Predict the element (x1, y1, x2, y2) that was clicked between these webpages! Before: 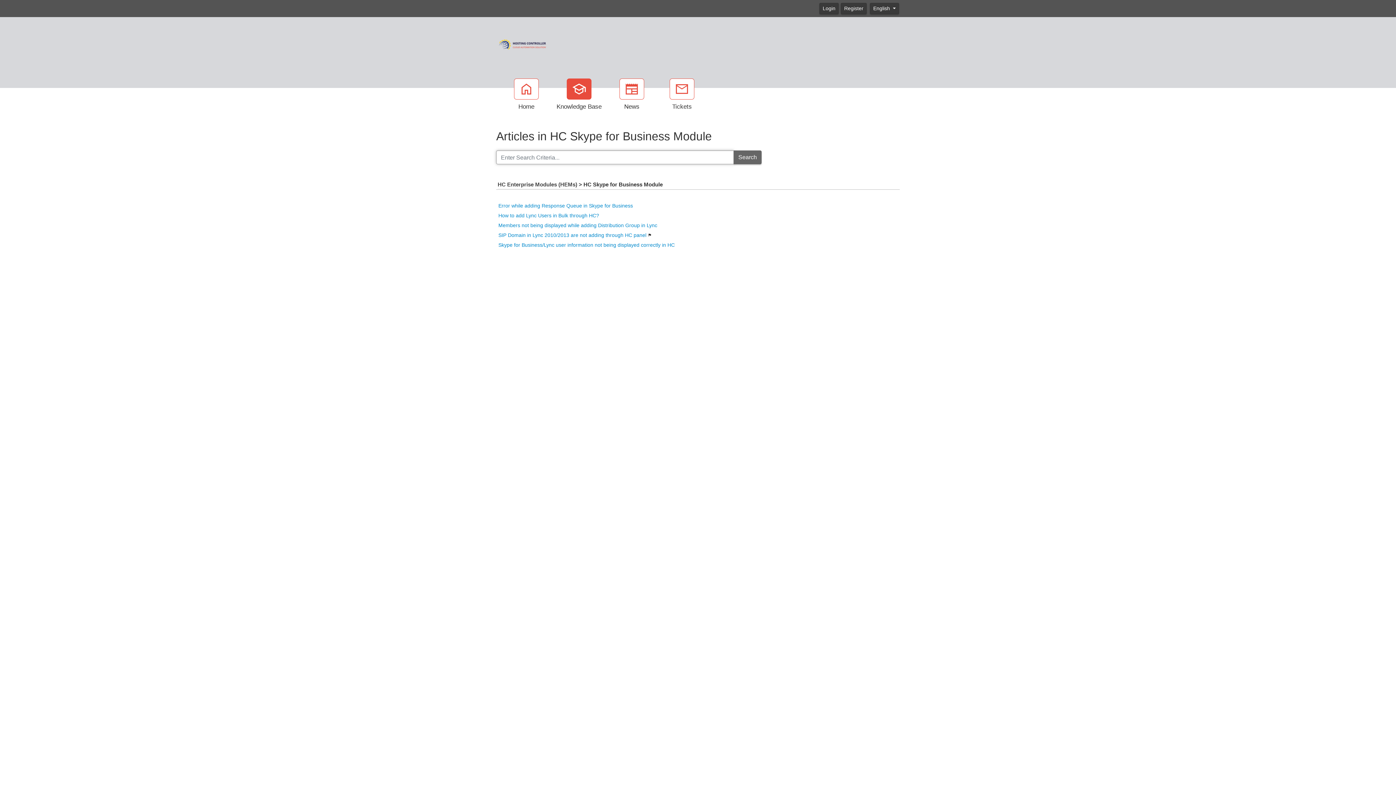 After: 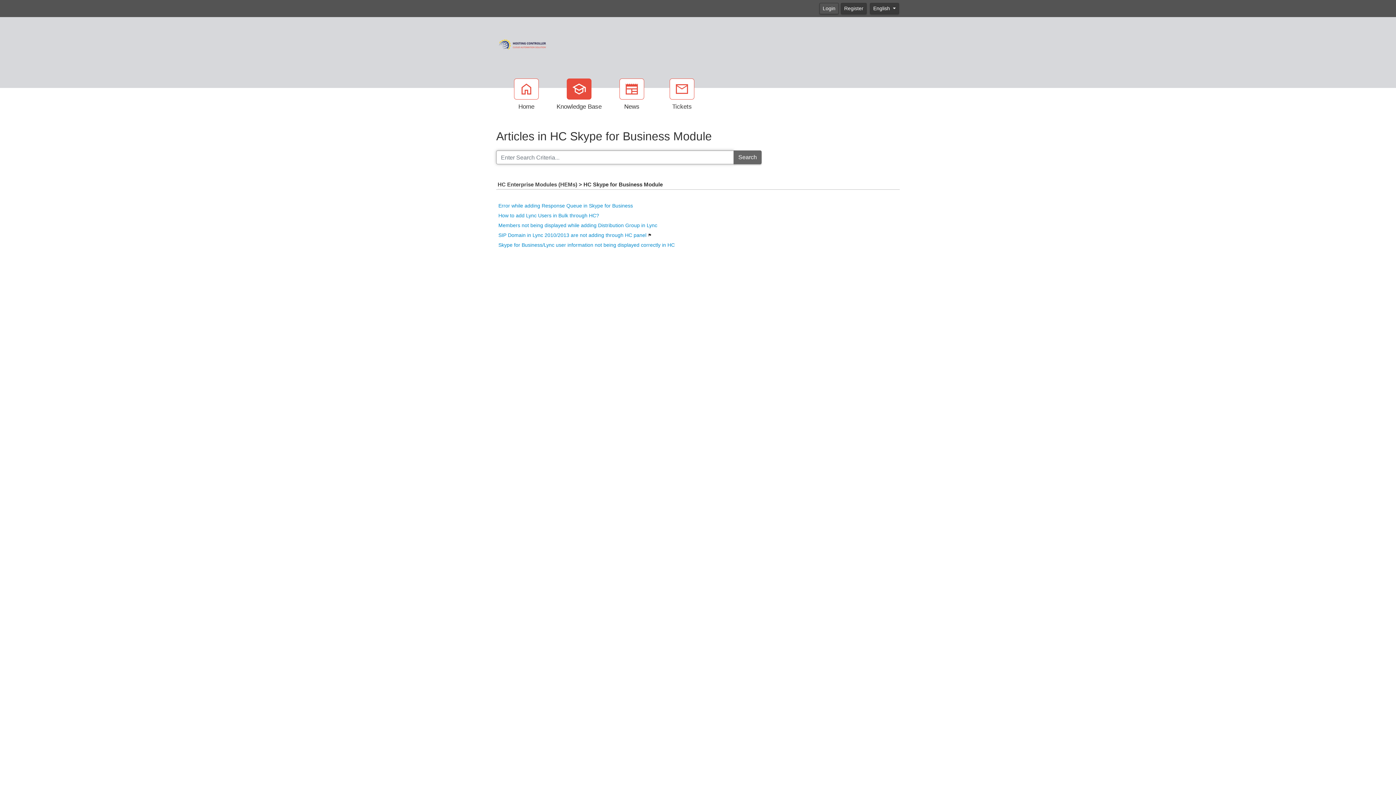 Action: bbox: (819, 2, 838, 14) label: Login